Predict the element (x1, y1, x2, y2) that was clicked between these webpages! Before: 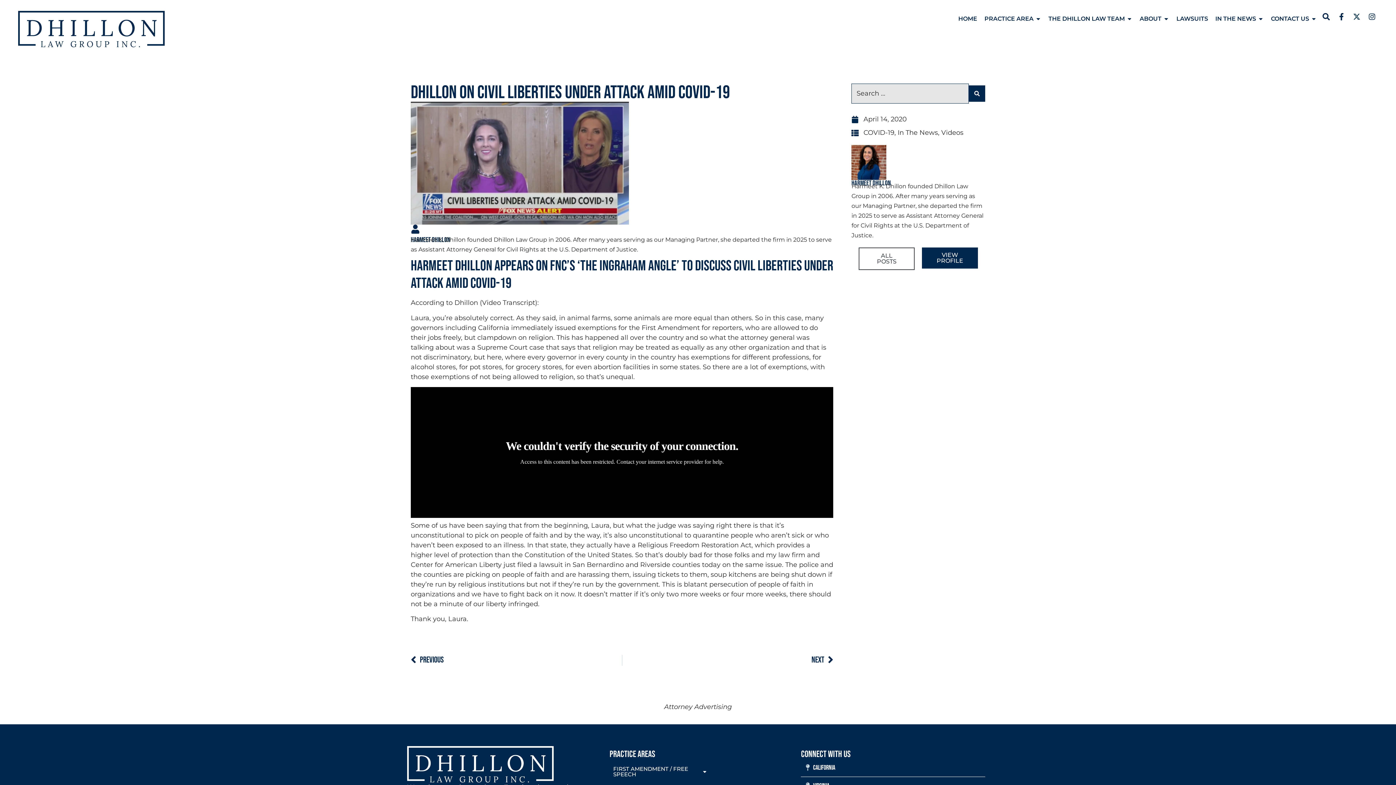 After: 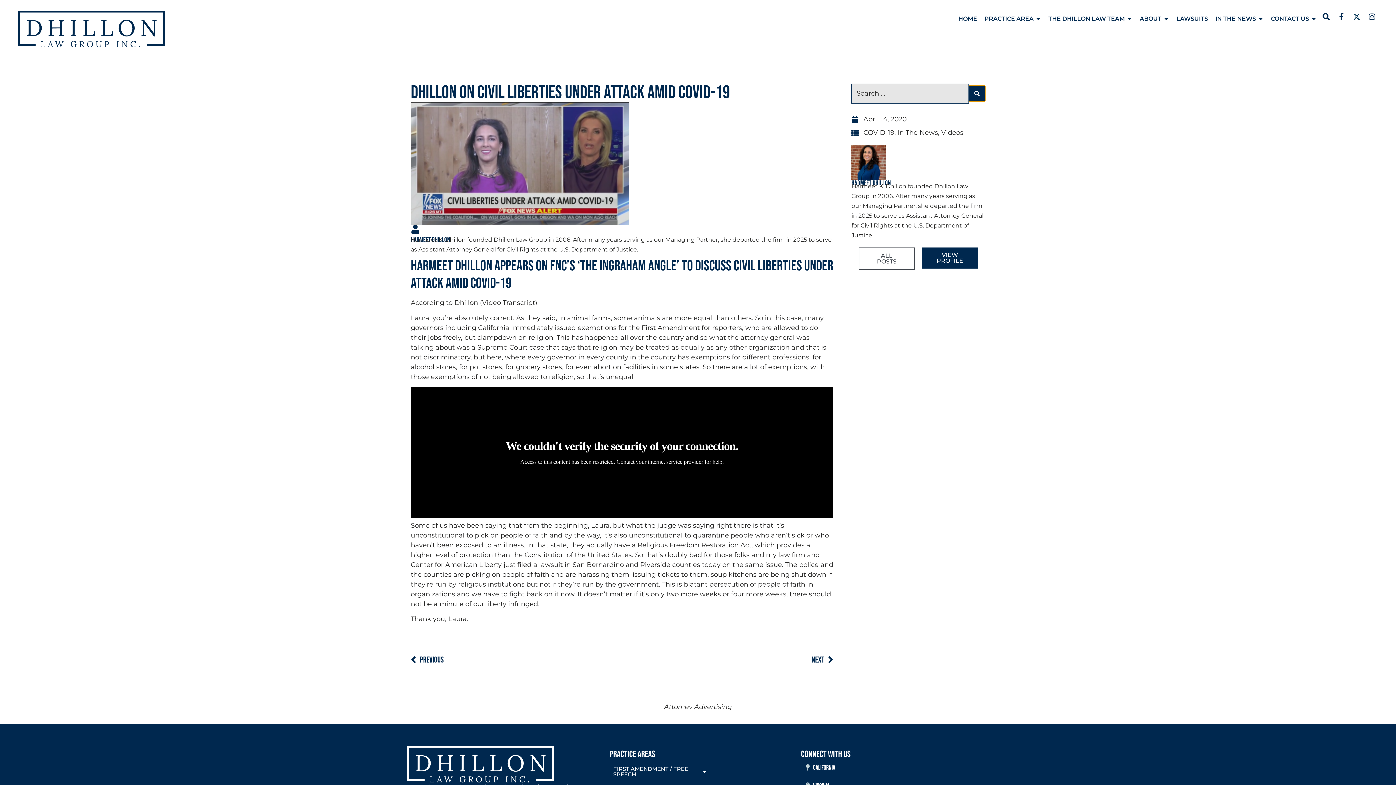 Action: bbox: (969, 85, 985, 101) label: Search submit